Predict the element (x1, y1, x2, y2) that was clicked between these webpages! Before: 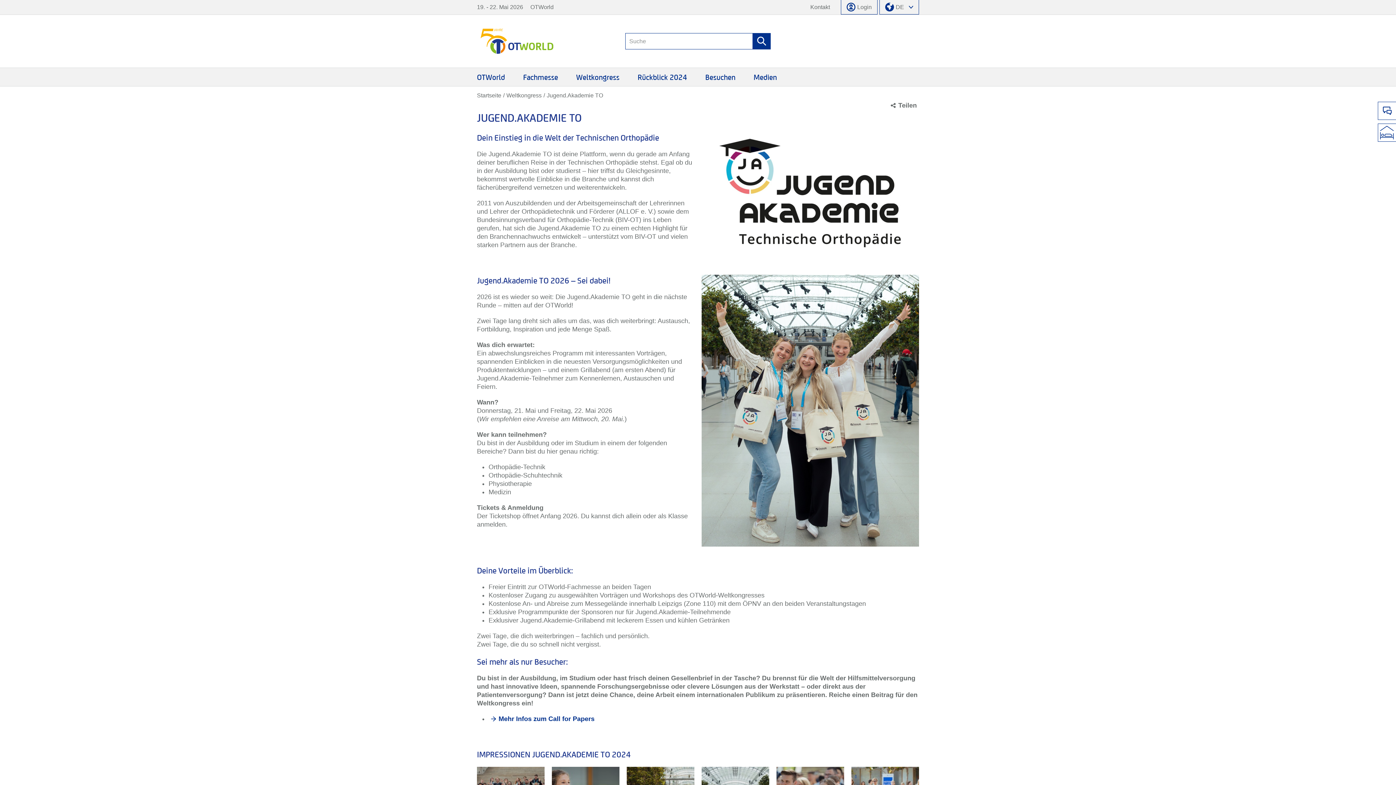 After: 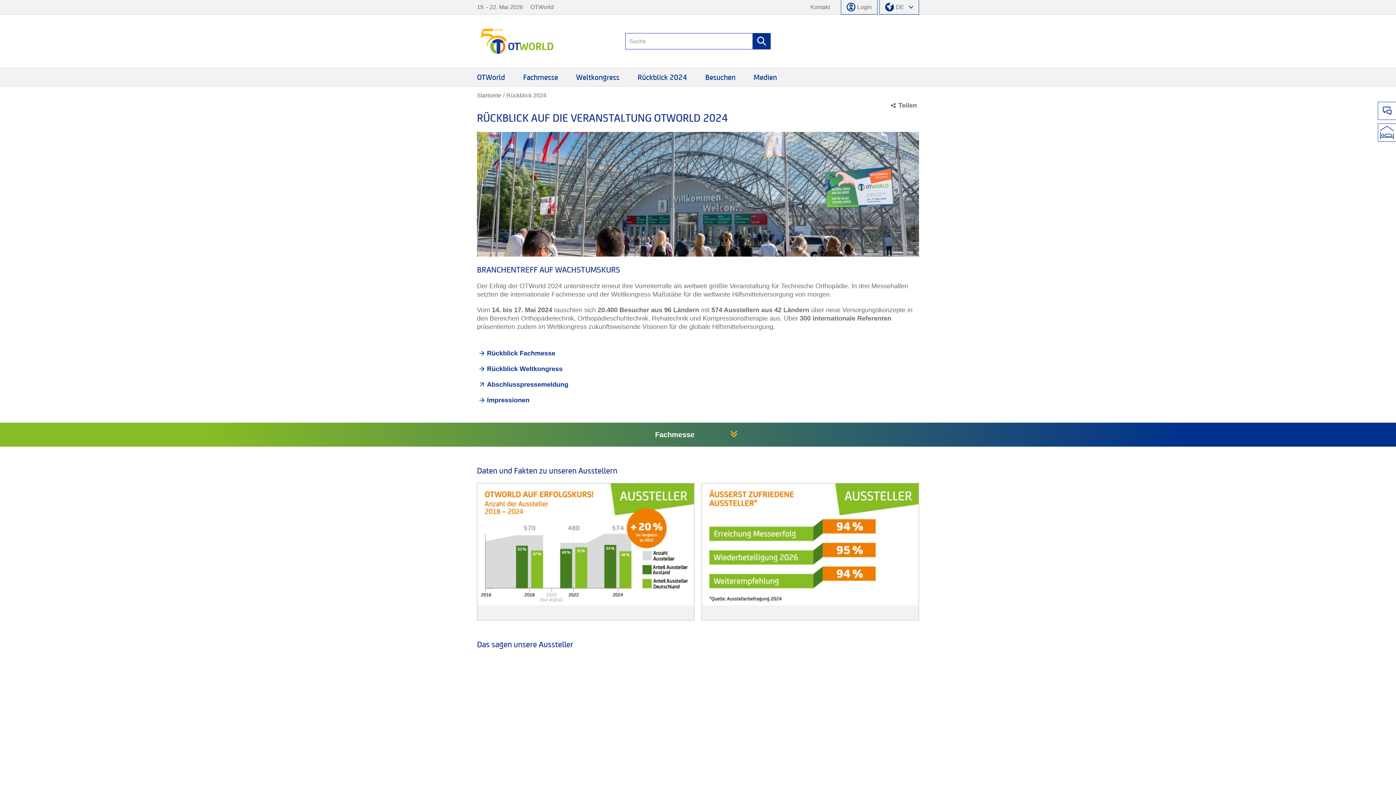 Action: label: Rückblick 2024 bbox: (634, 68, 690, 86)